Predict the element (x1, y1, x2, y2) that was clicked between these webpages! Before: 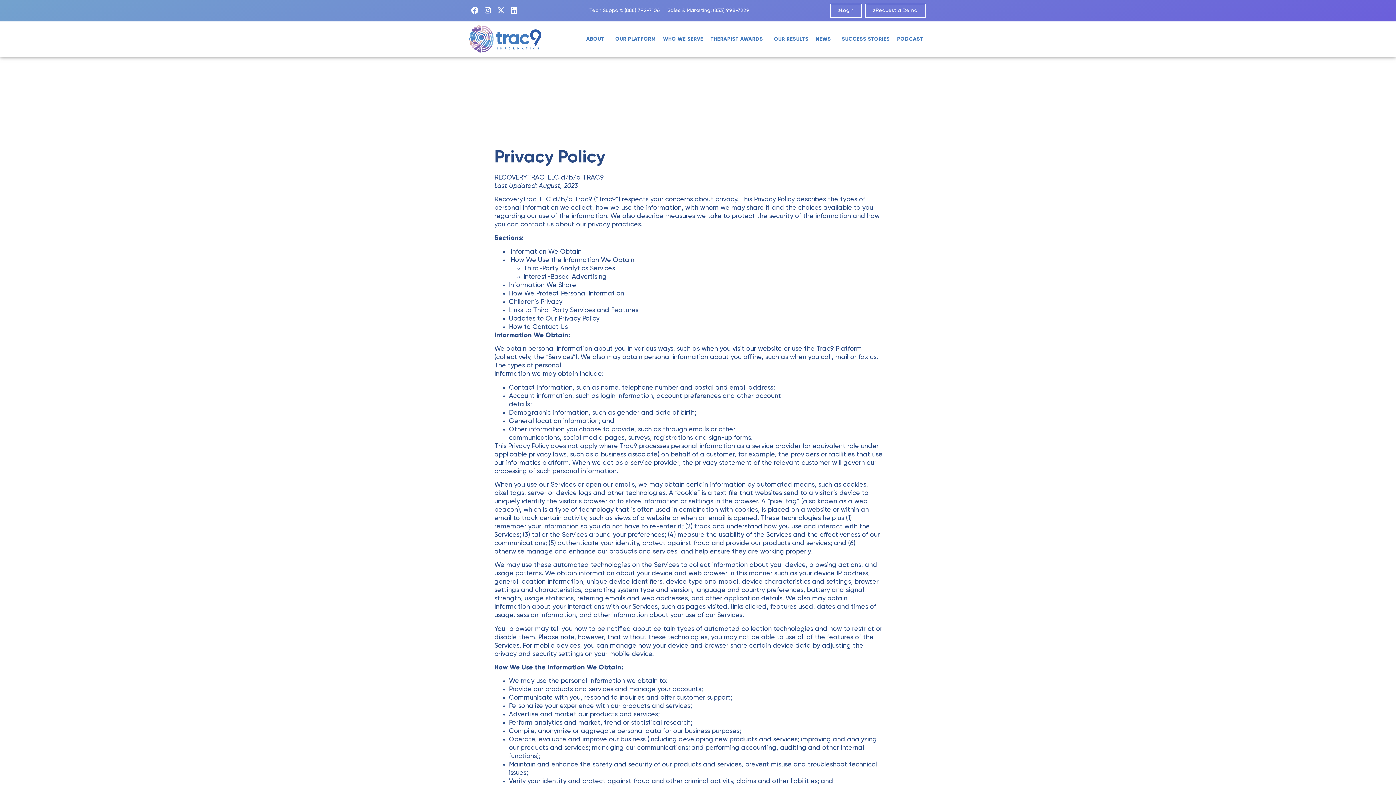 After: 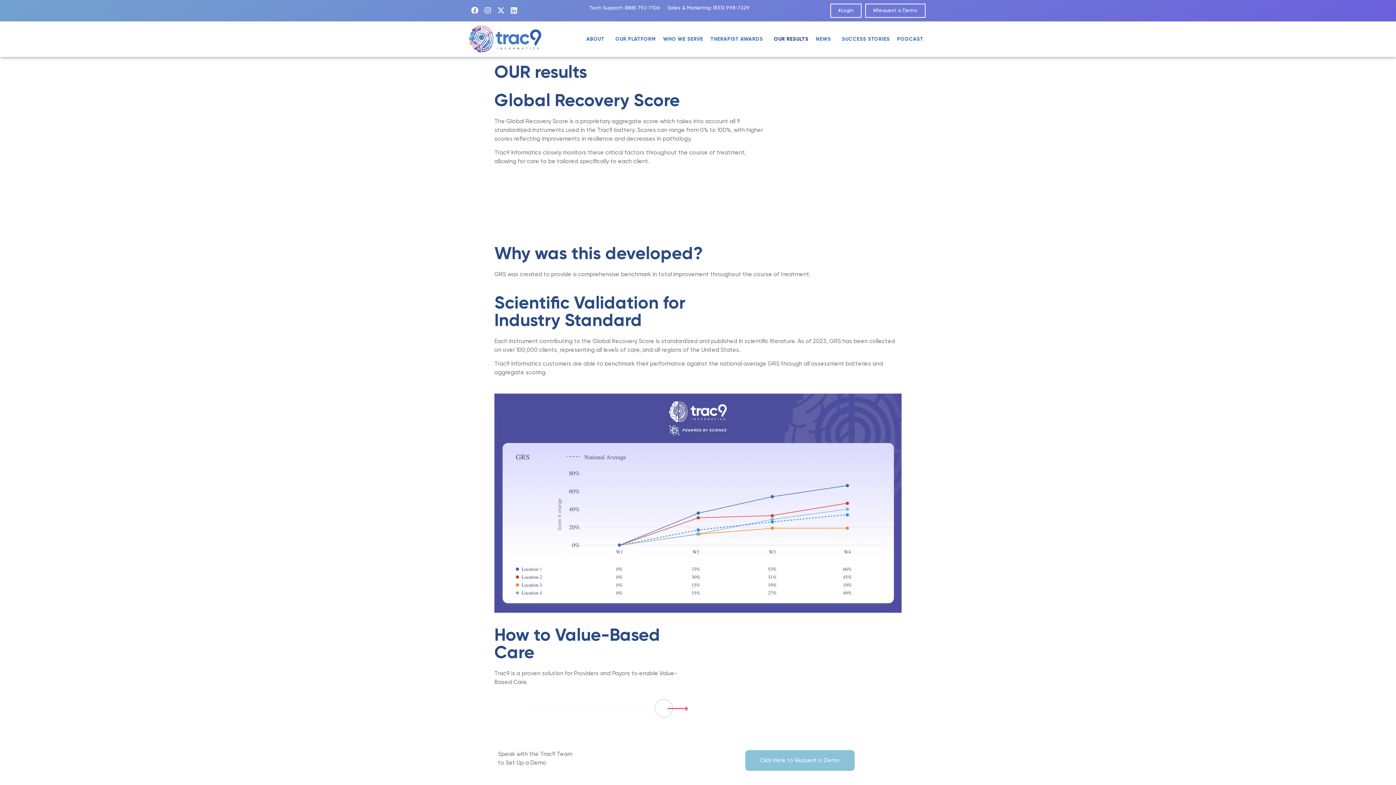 Action: label: OUR RESULTS bbox: (770, 31, 812, 47)